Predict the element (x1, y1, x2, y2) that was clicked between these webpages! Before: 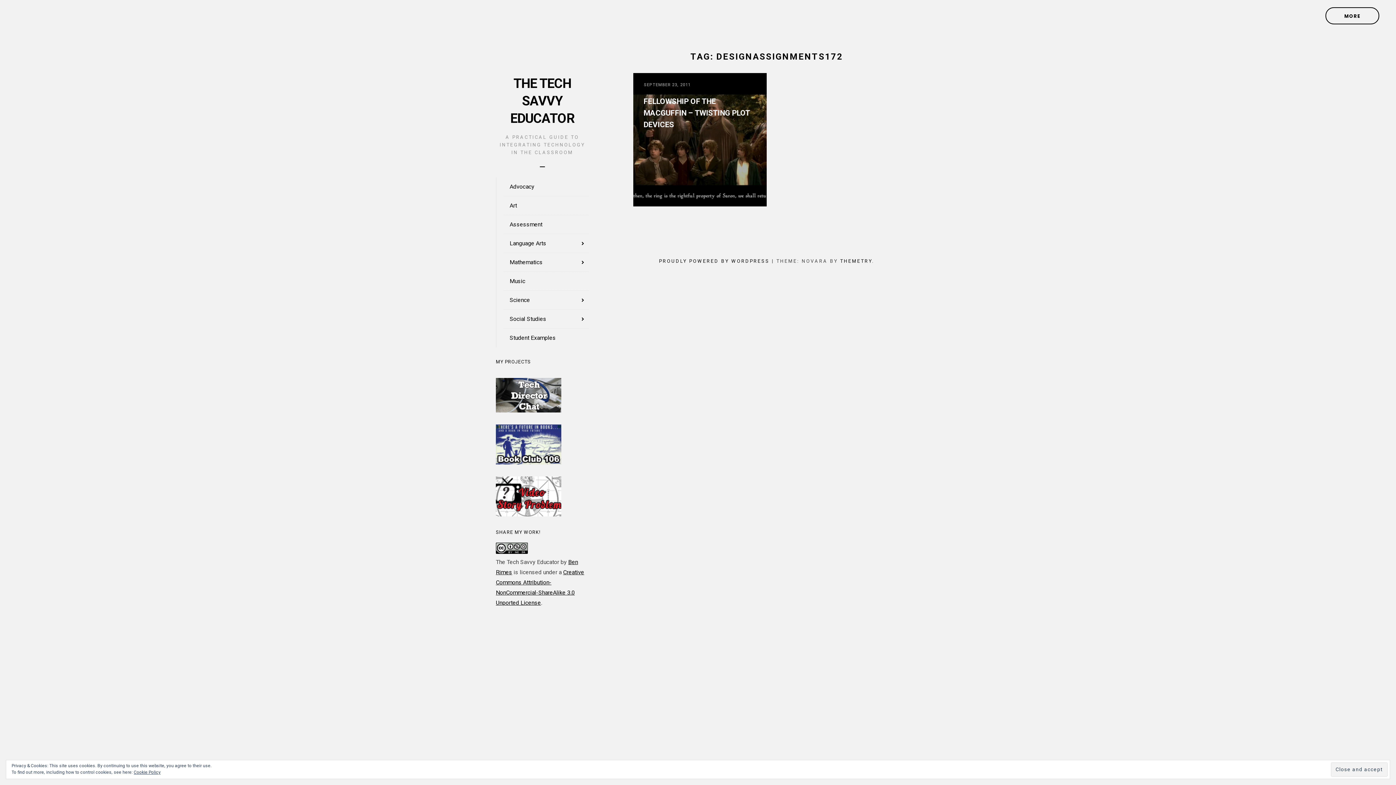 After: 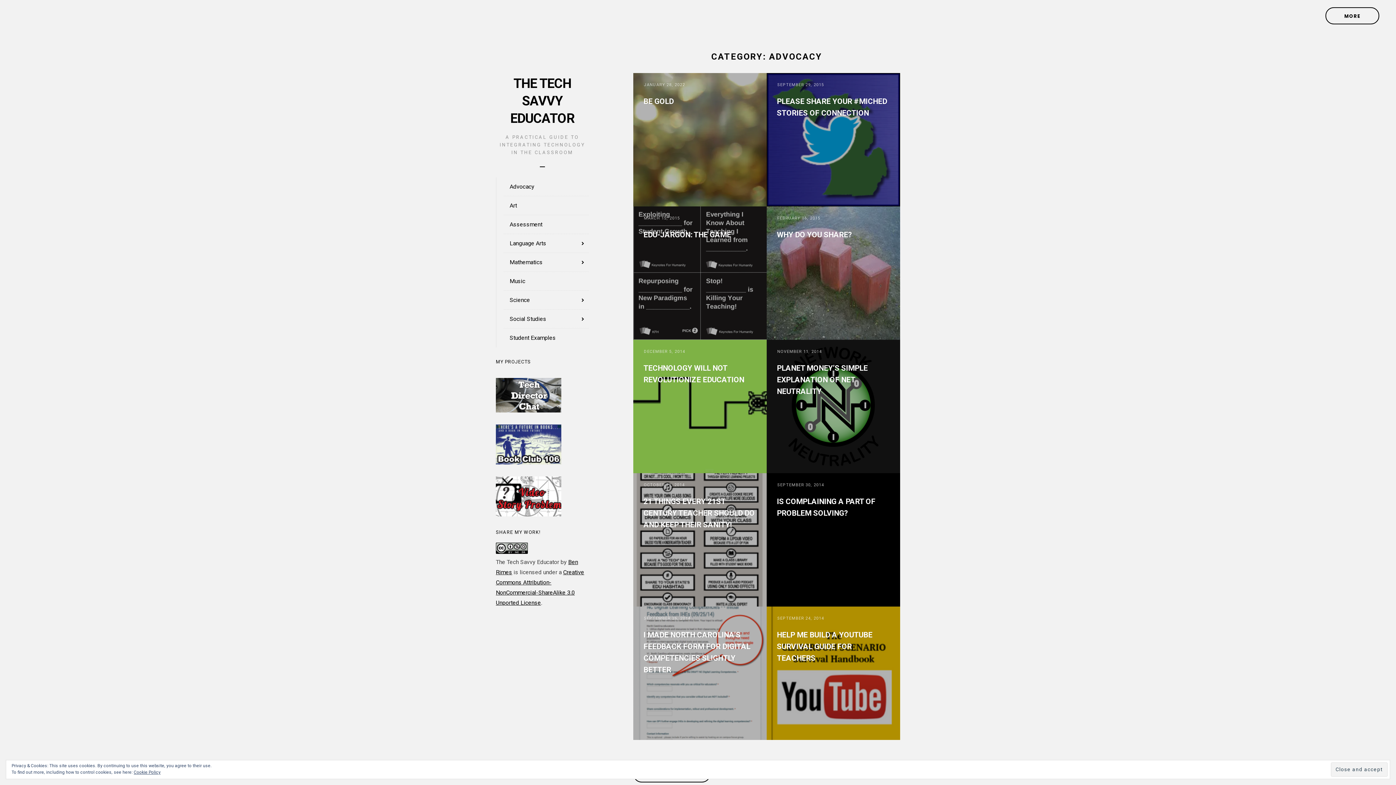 Action: label: Advocacy bbox: (496, 177, 589, 196)